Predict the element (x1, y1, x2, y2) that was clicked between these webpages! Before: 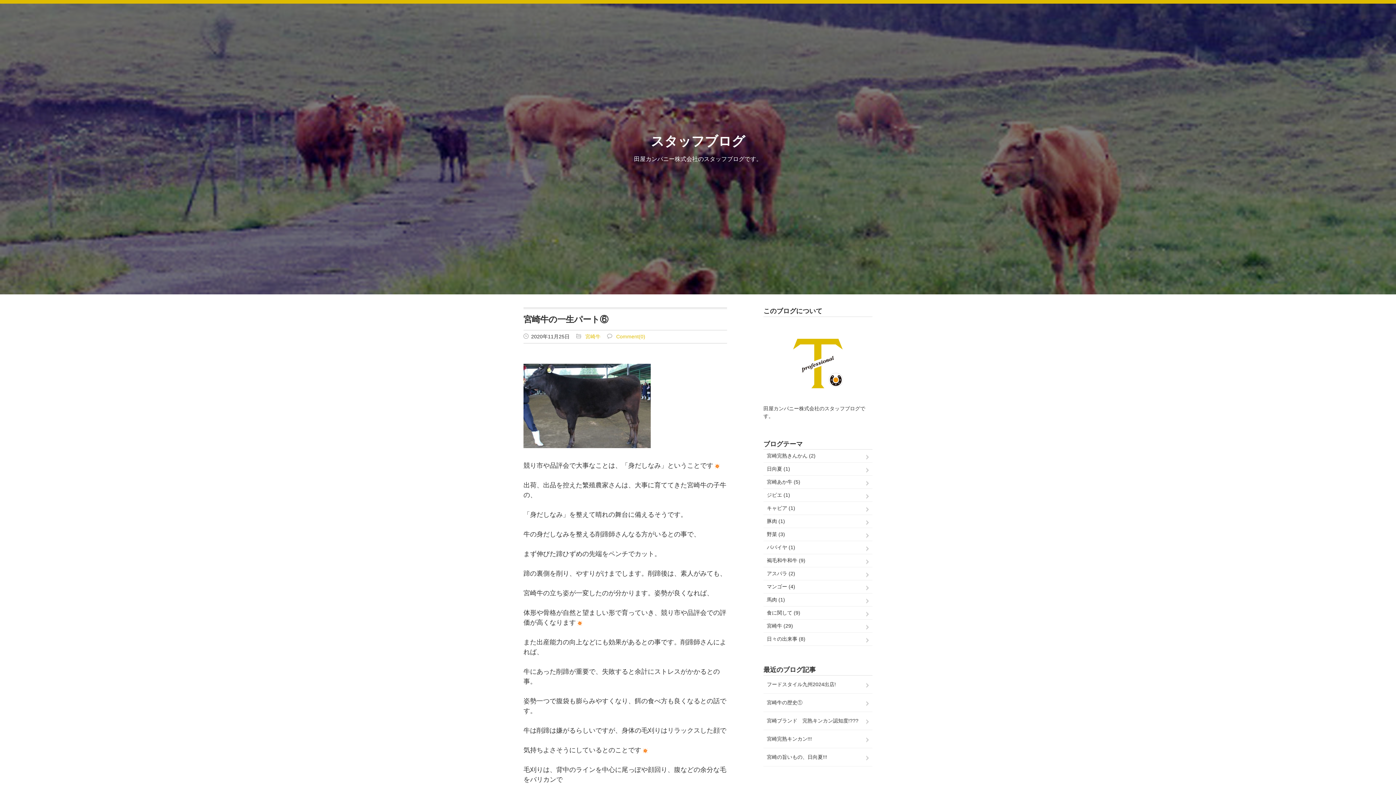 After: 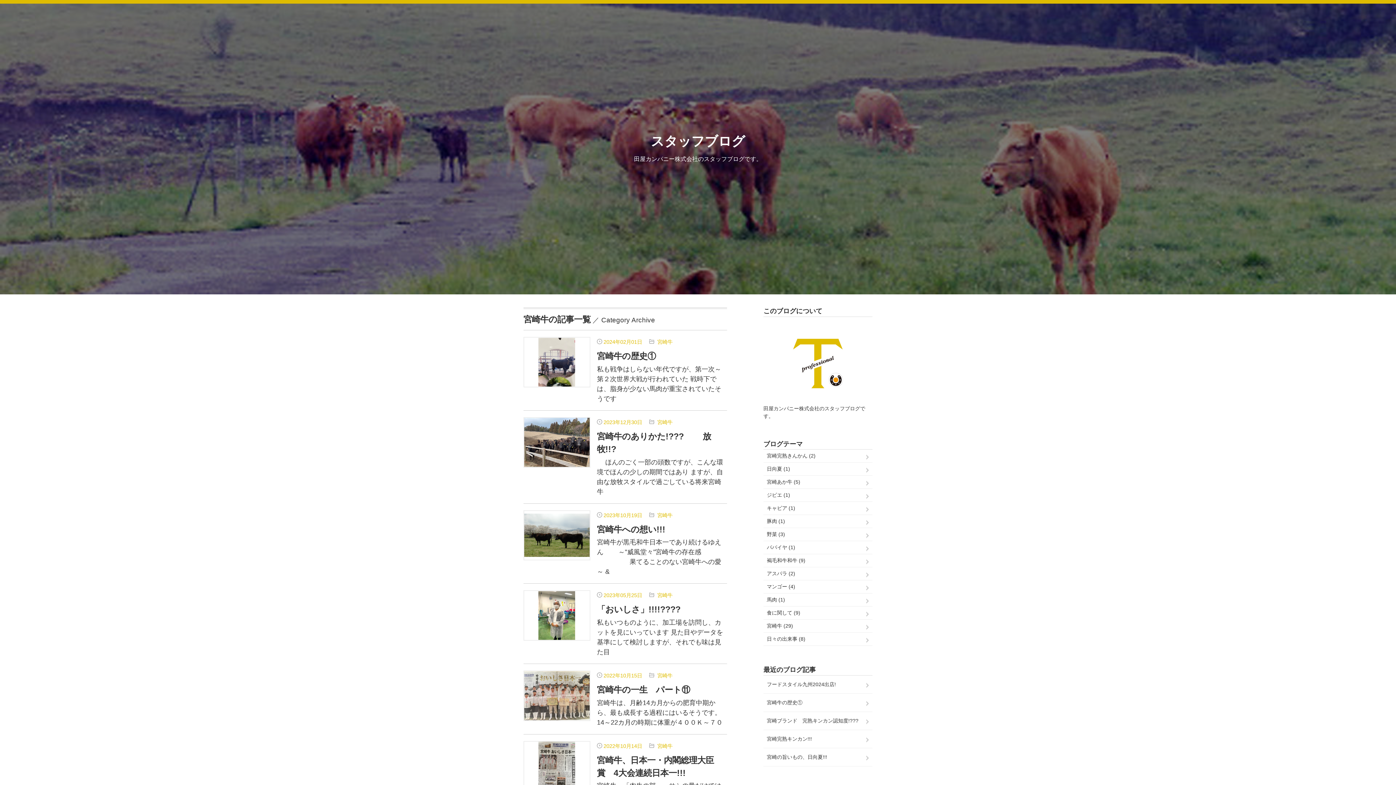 Action: label: 宮崎牛 bbox: (585, 333, 600, 339)